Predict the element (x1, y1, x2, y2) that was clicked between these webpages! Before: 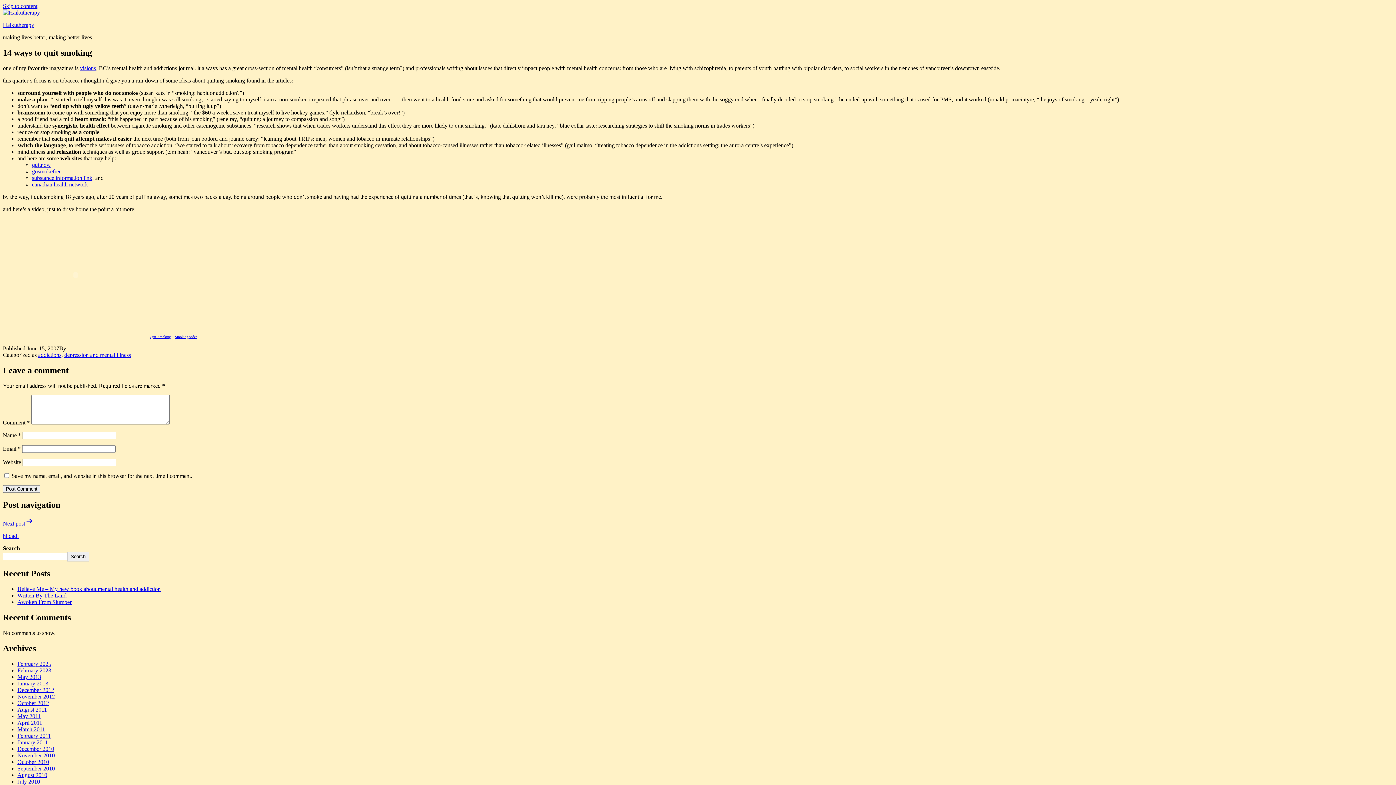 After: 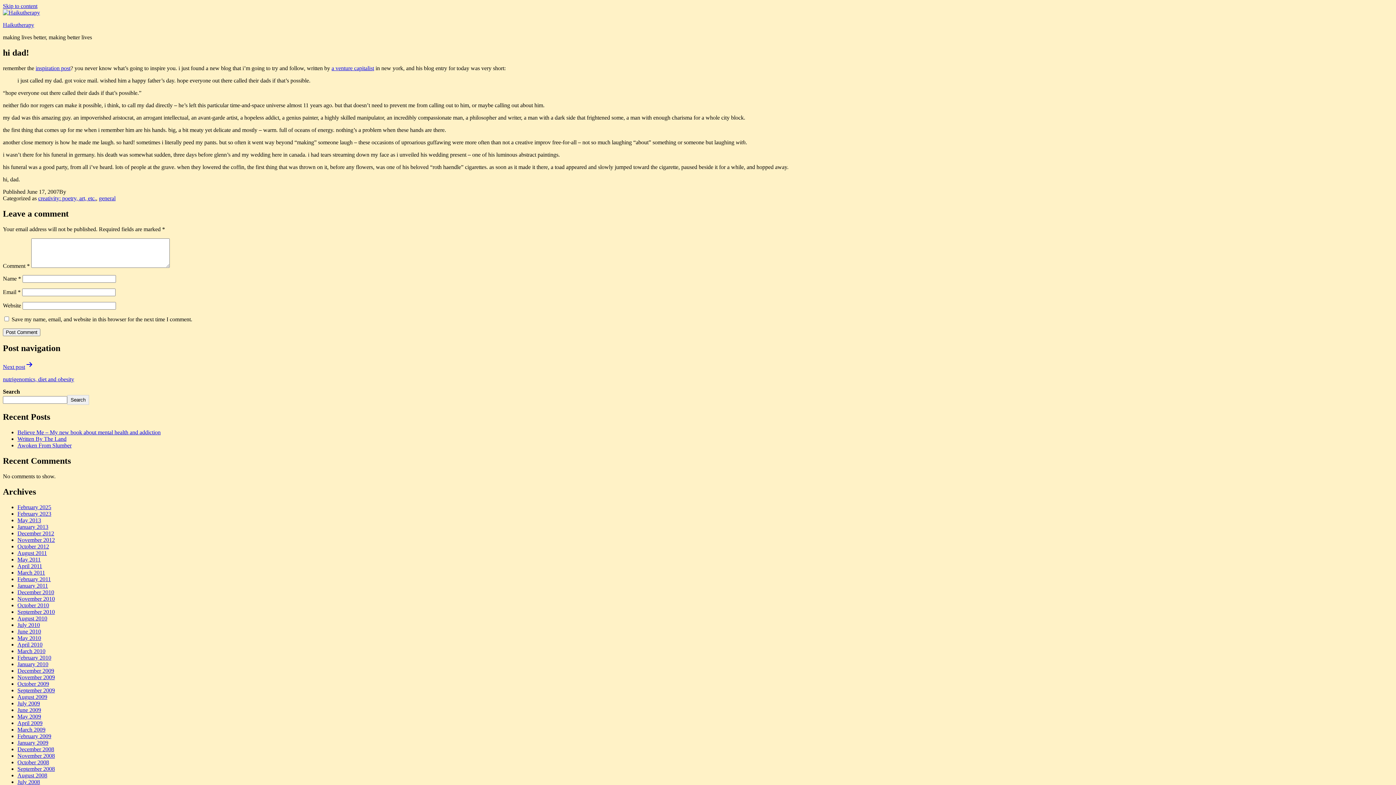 Action: bbox: (2, 517, 1393, 539) label: Next post

hi dad!